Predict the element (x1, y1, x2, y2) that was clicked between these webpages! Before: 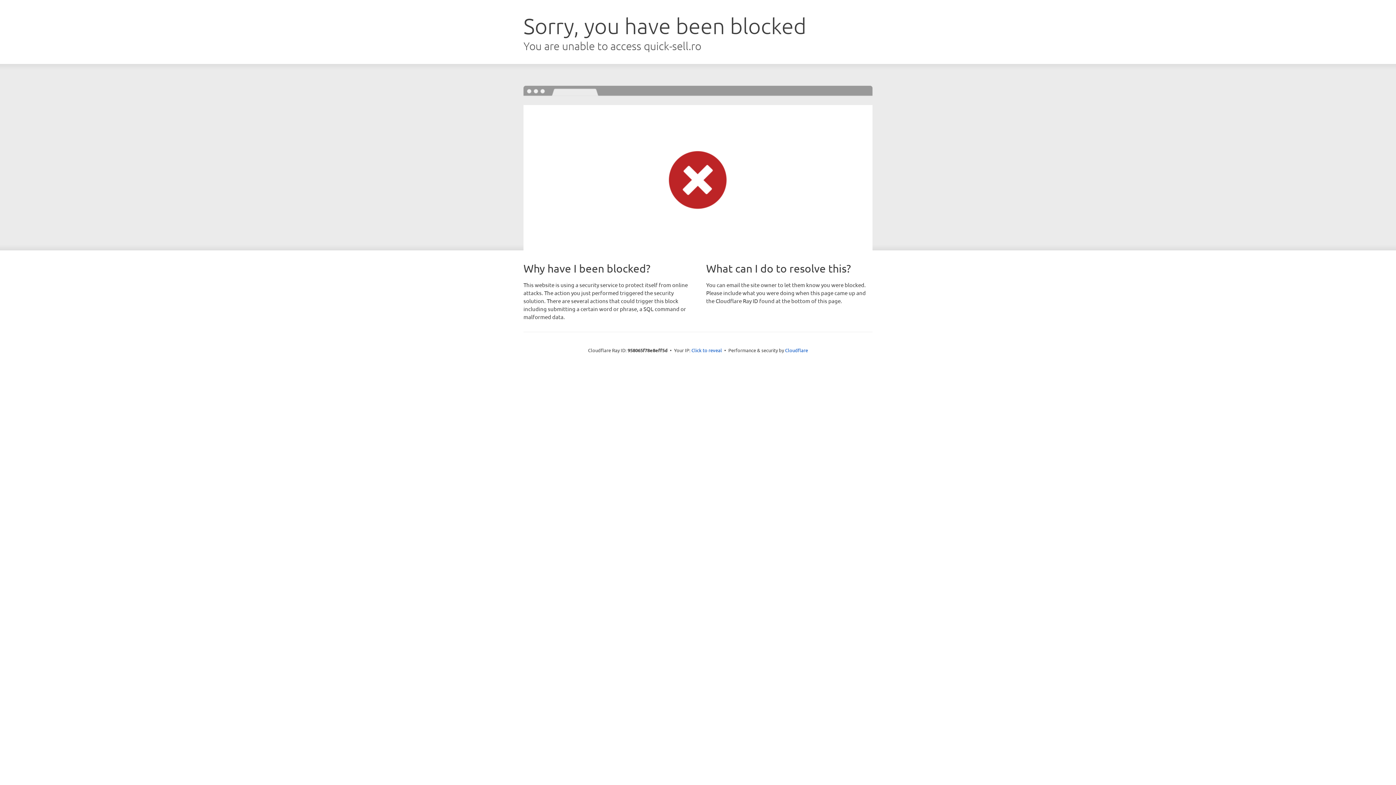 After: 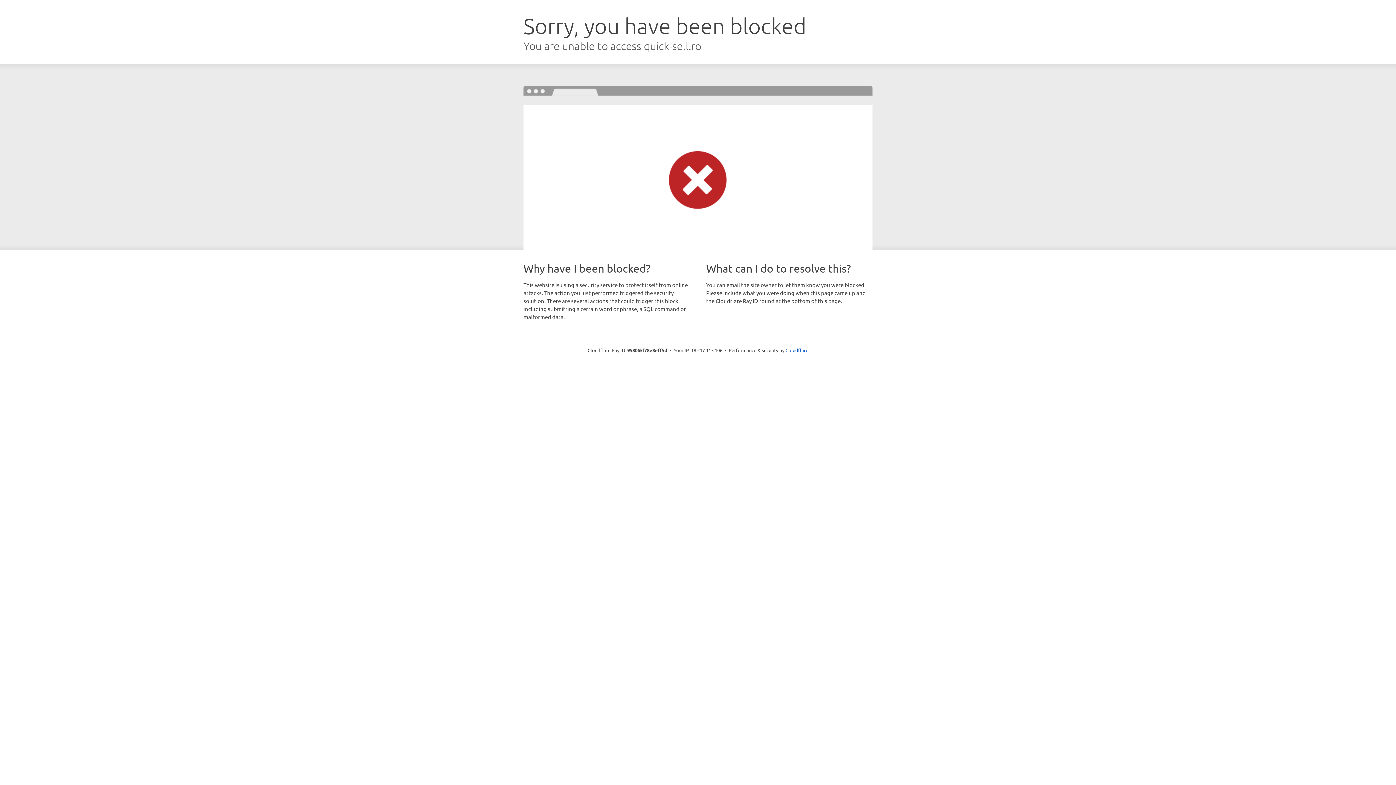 Action: bbox: (691, 346, 722, 353) label: Click to reveal